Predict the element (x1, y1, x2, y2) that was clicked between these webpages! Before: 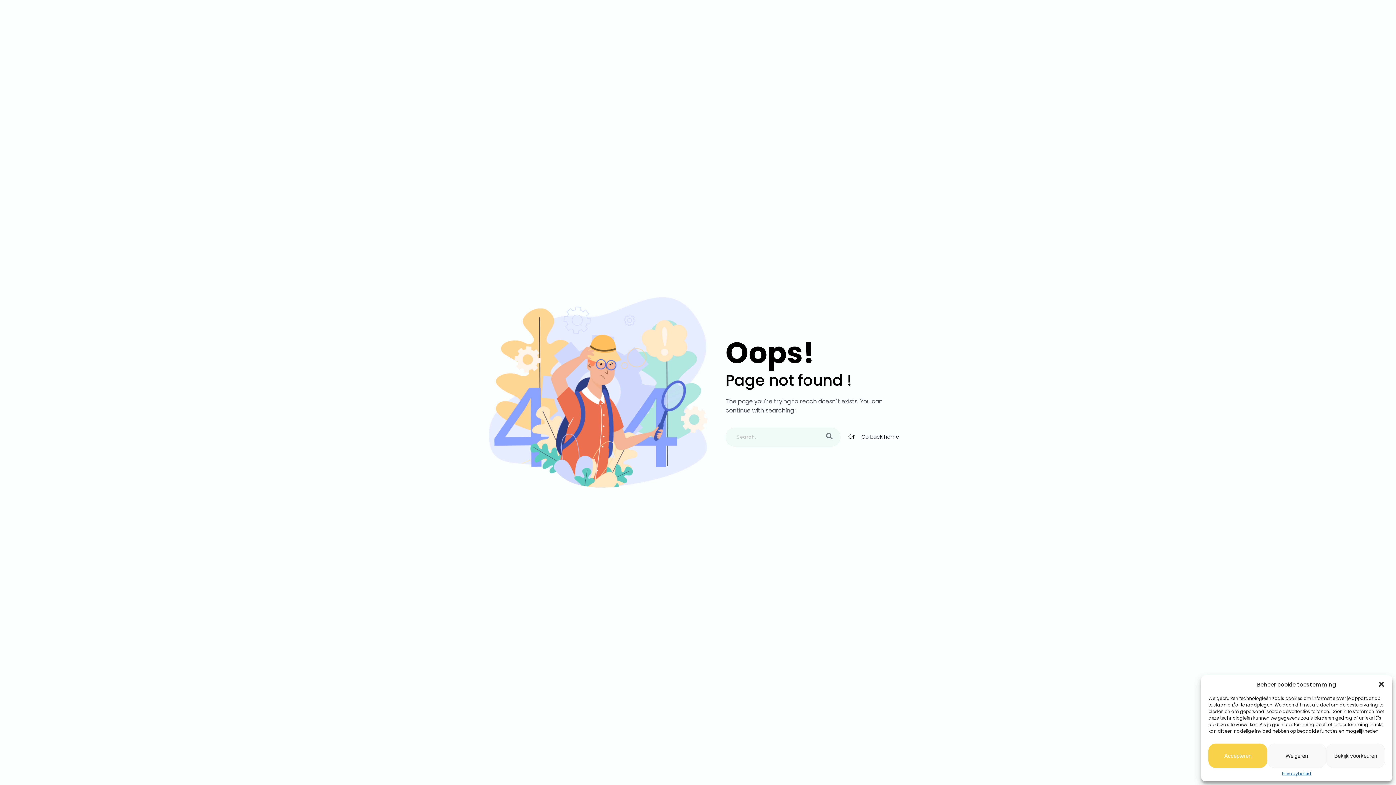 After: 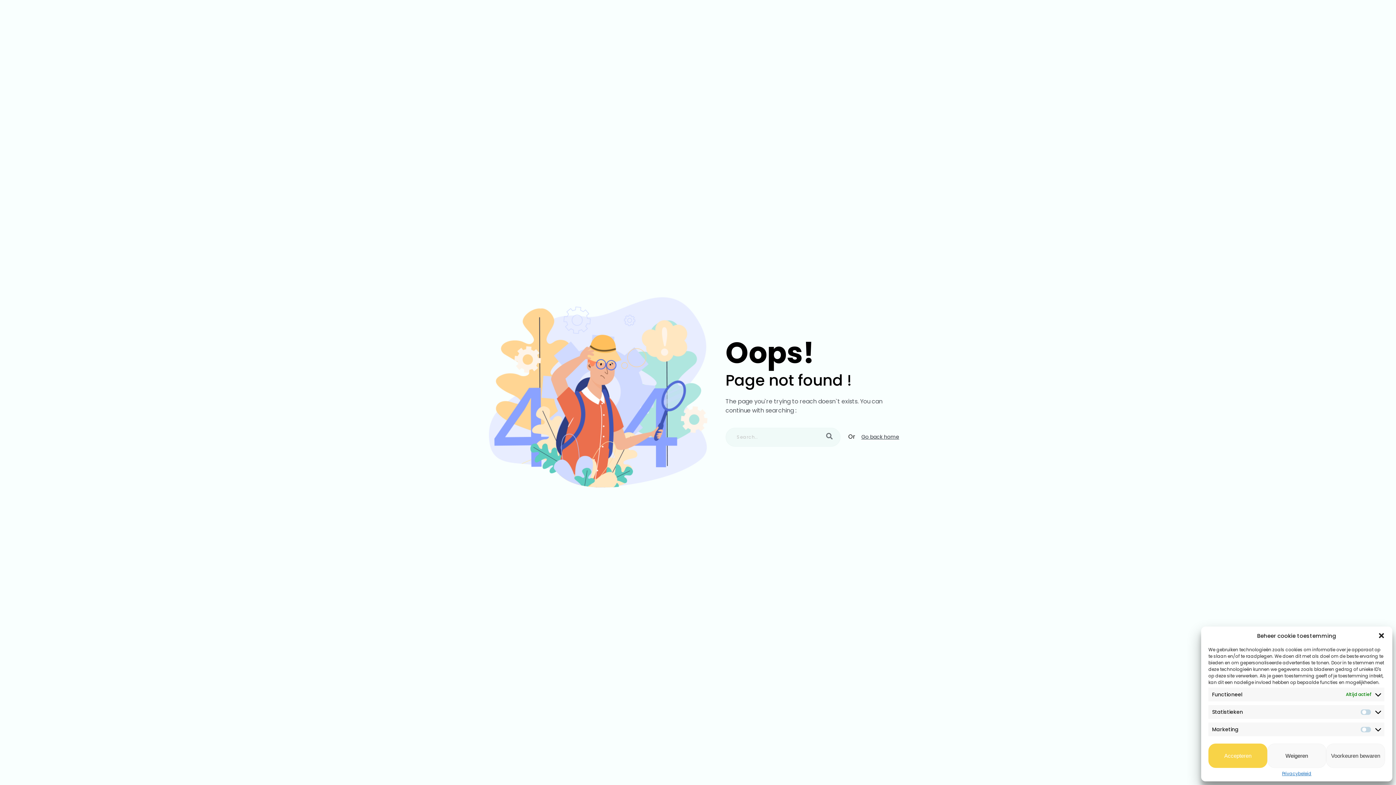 Action: bbox: (1326, 744, 1385, 768) label: Bekijk voorkeuren